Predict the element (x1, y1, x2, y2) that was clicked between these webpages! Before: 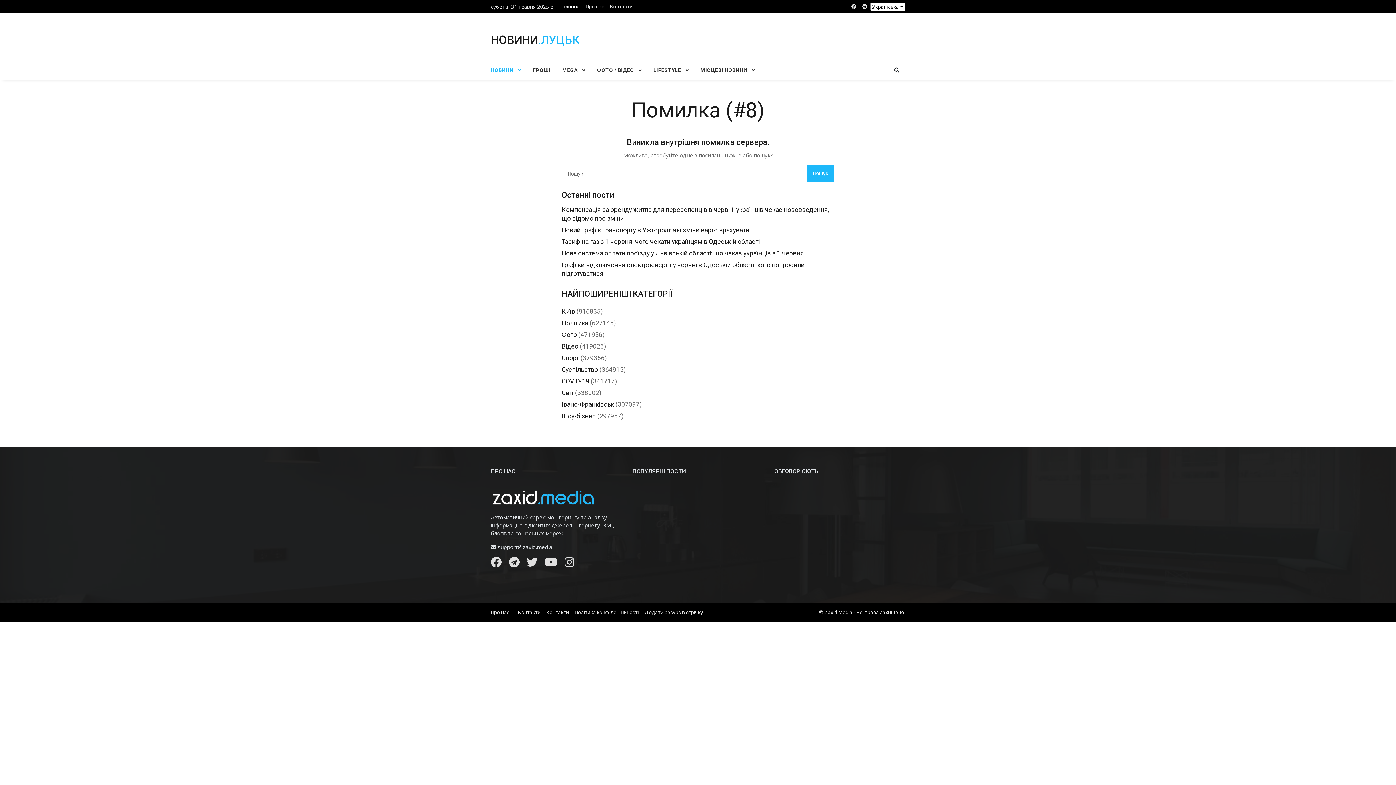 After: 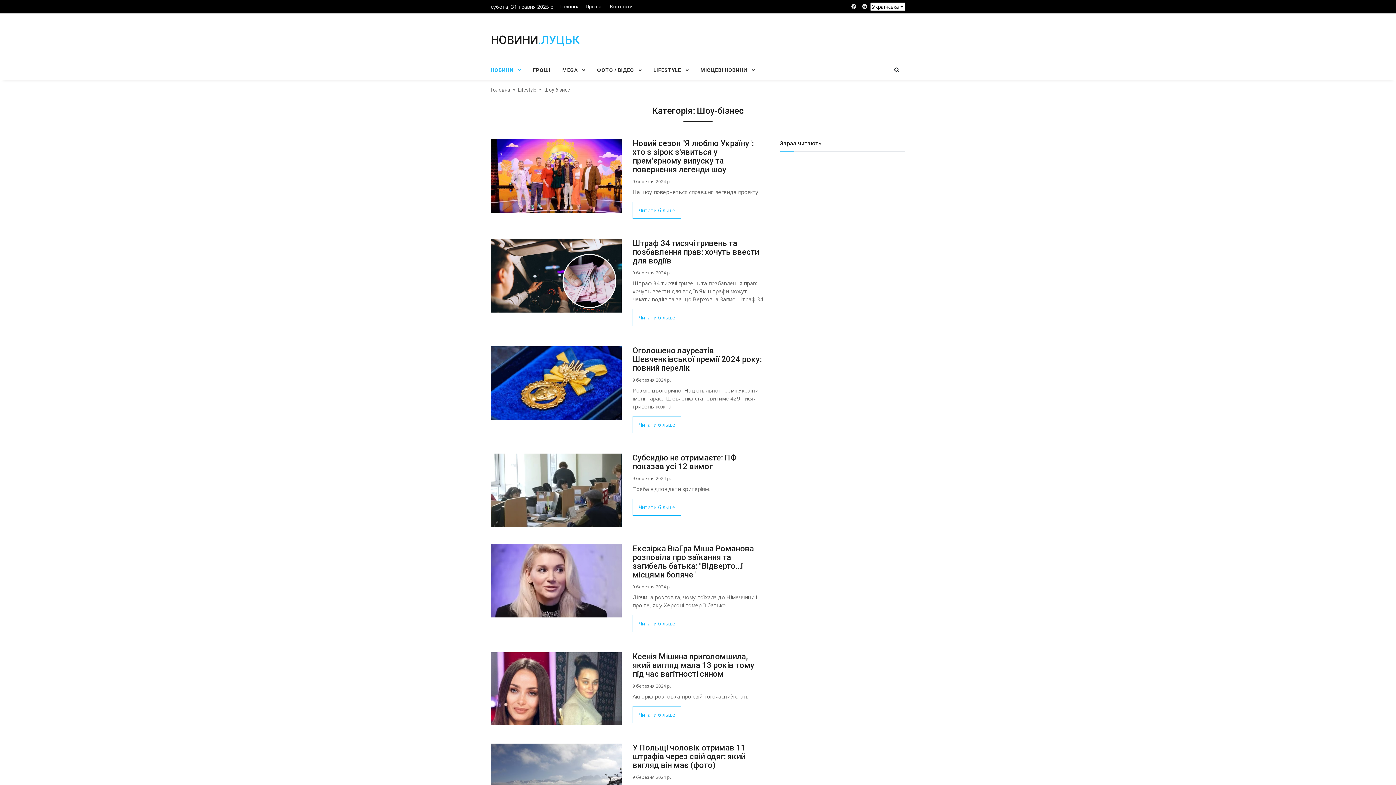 Action: label: Шоу-бізнес bbox: (561, 412, 596, 420)